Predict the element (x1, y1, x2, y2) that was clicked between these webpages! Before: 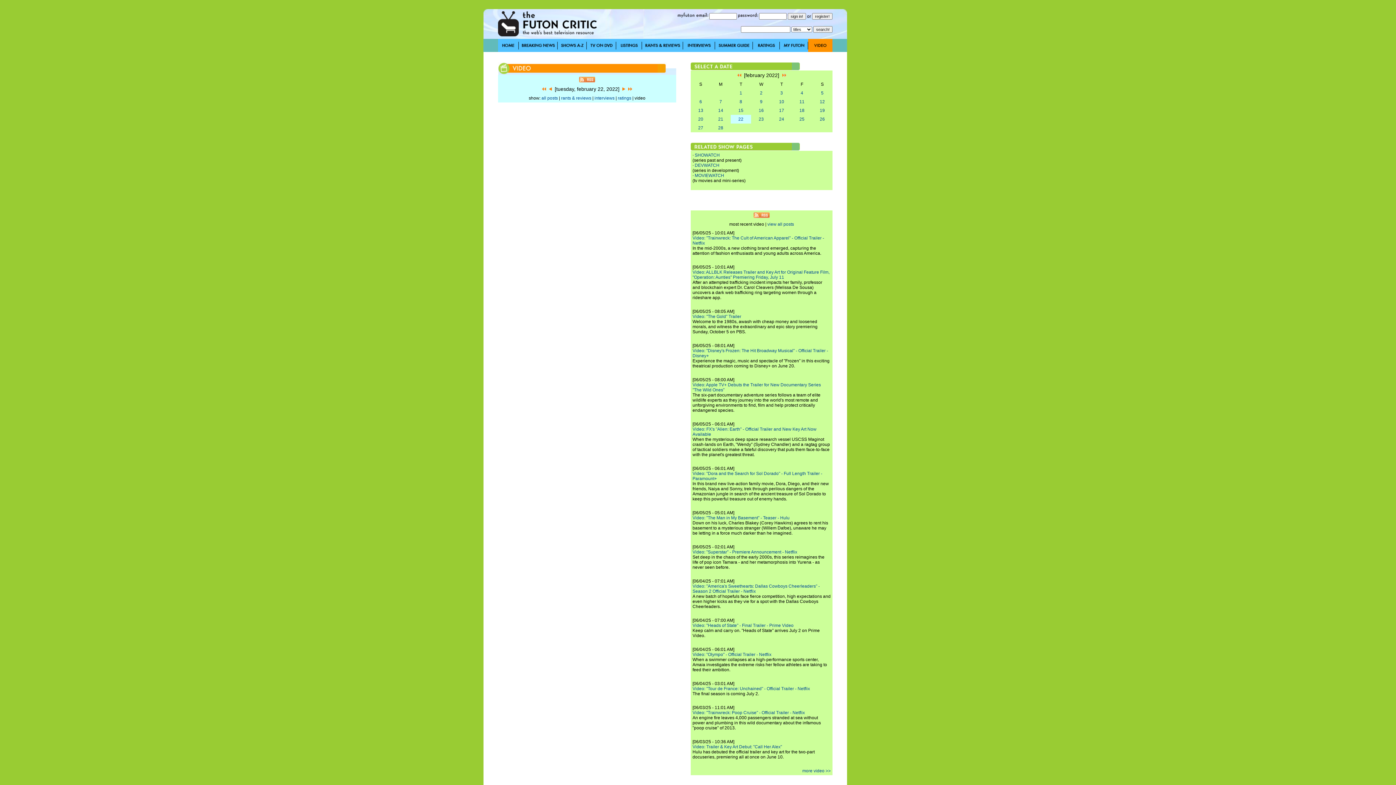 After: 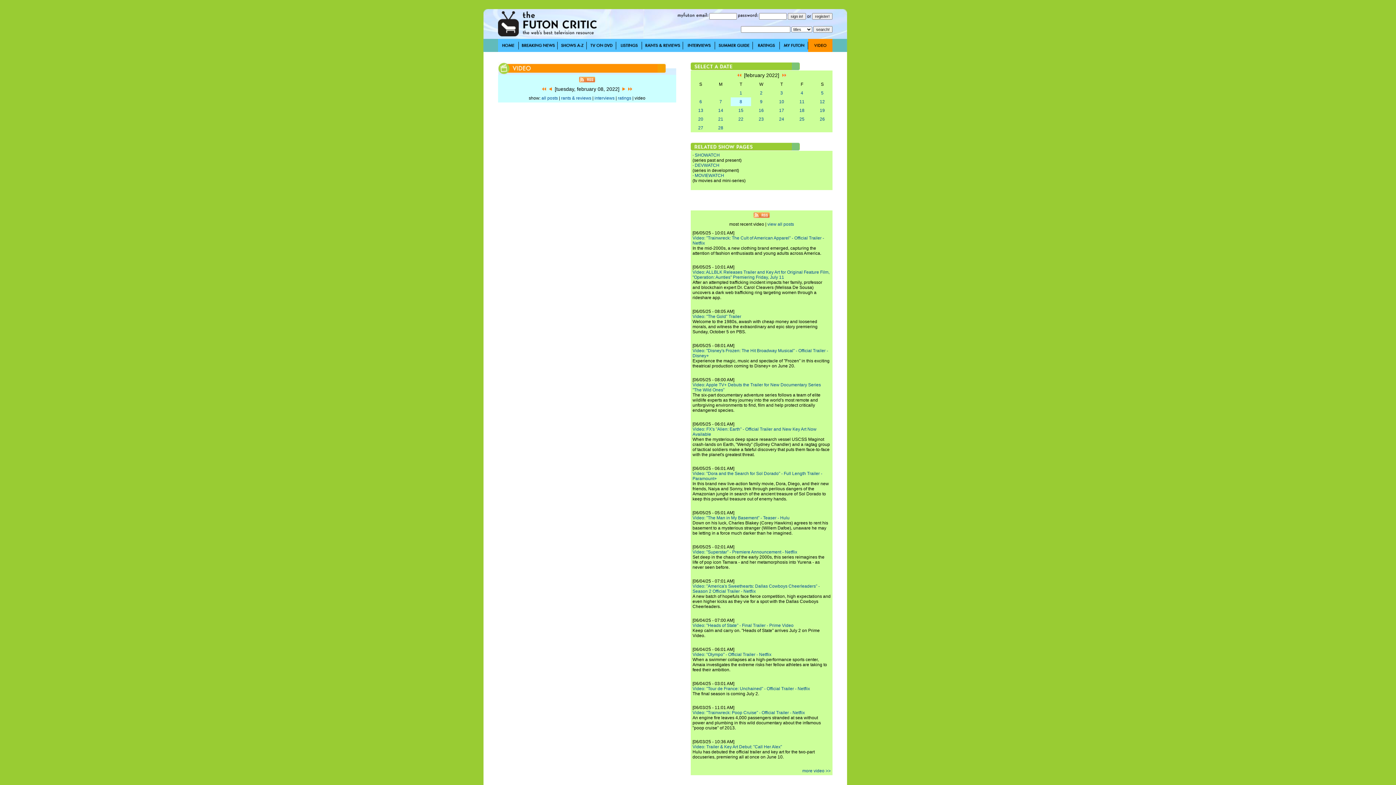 Action: bbox: (739, 99, 742, 104) label: 8